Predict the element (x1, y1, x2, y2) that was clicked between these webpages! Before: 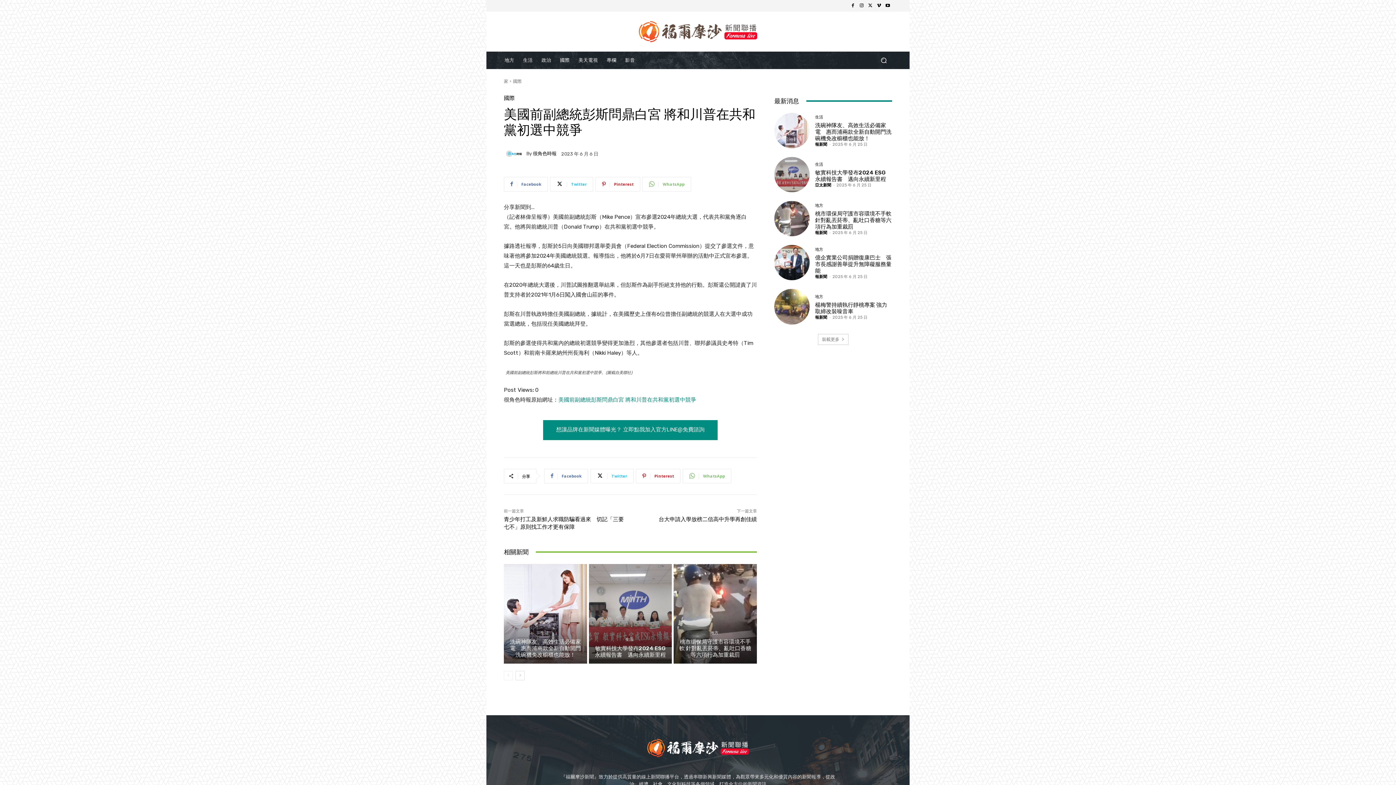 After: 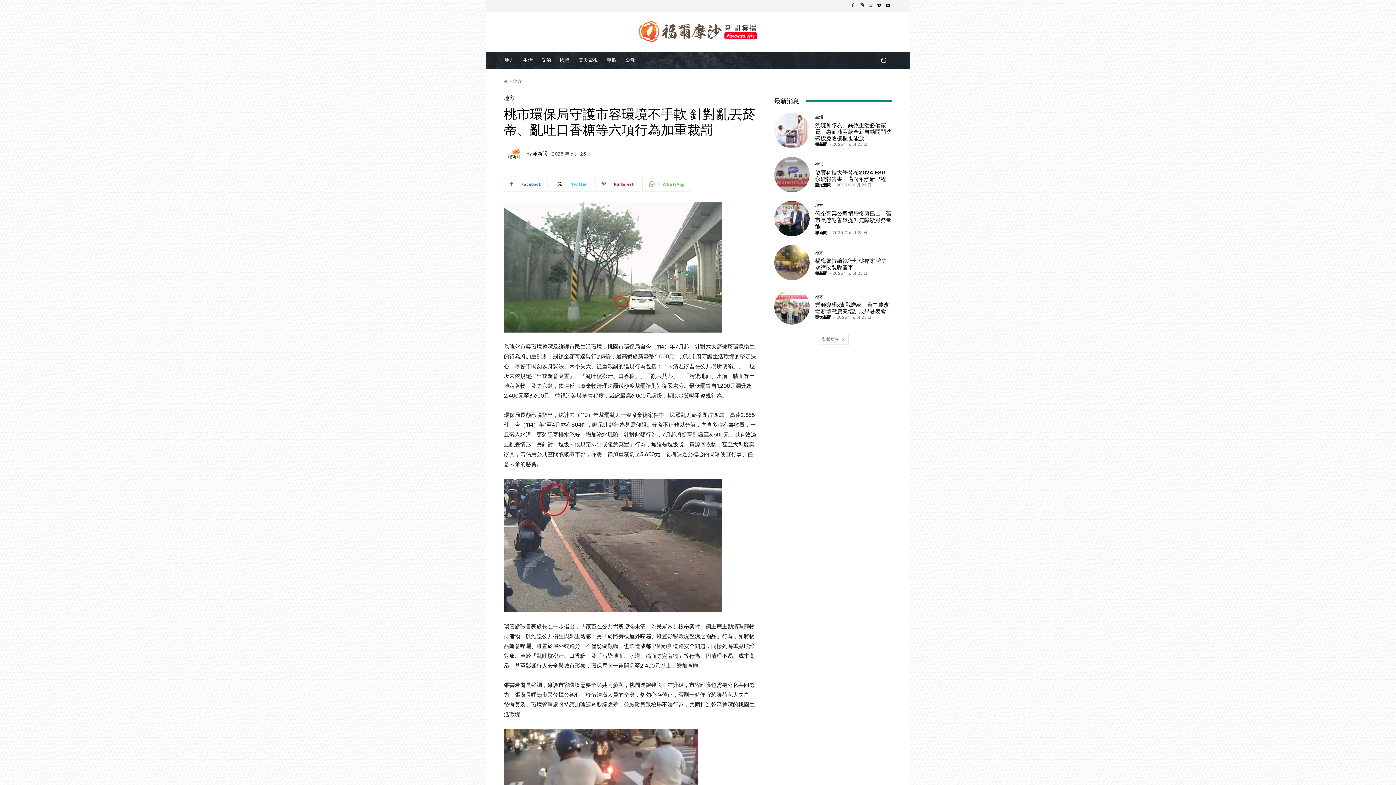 Action: bbox: (673, 564, 757, 663)